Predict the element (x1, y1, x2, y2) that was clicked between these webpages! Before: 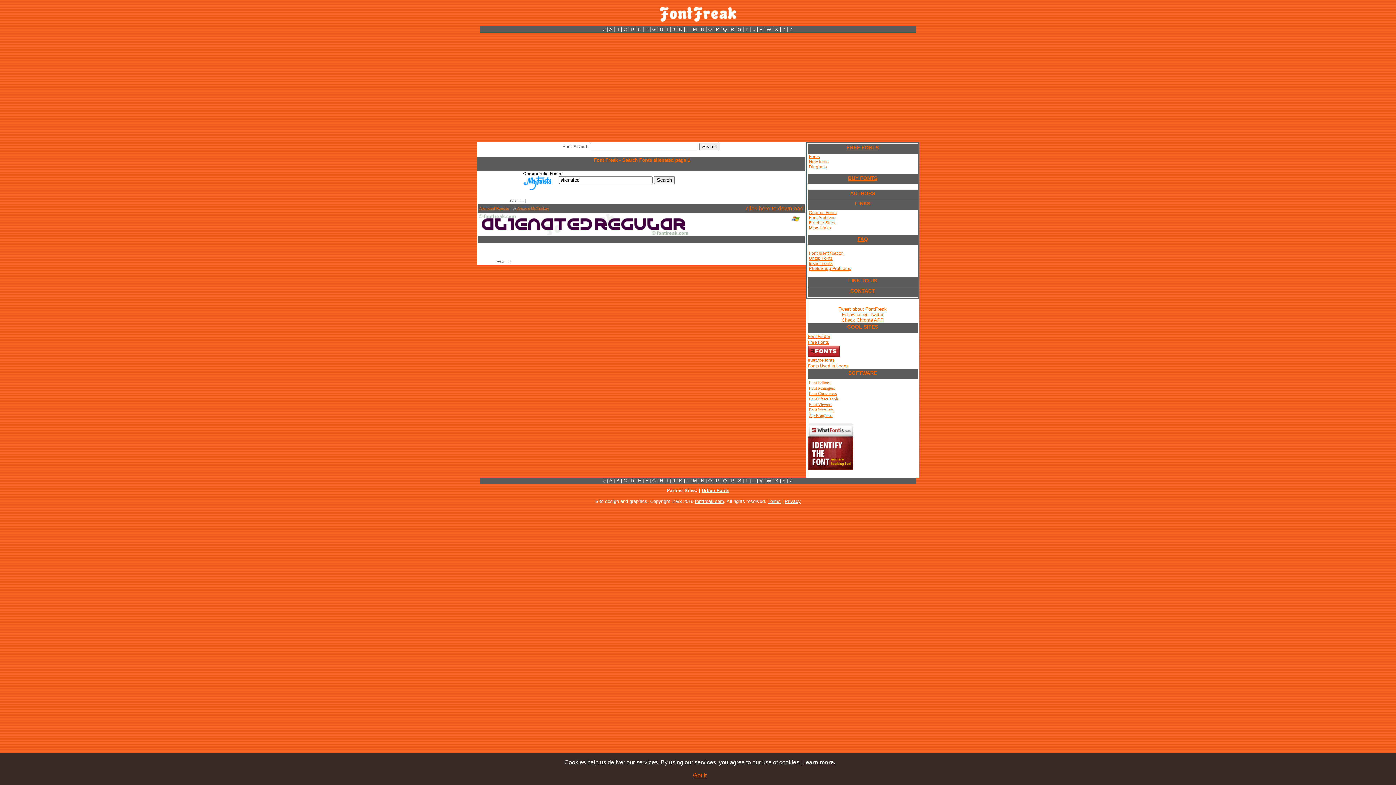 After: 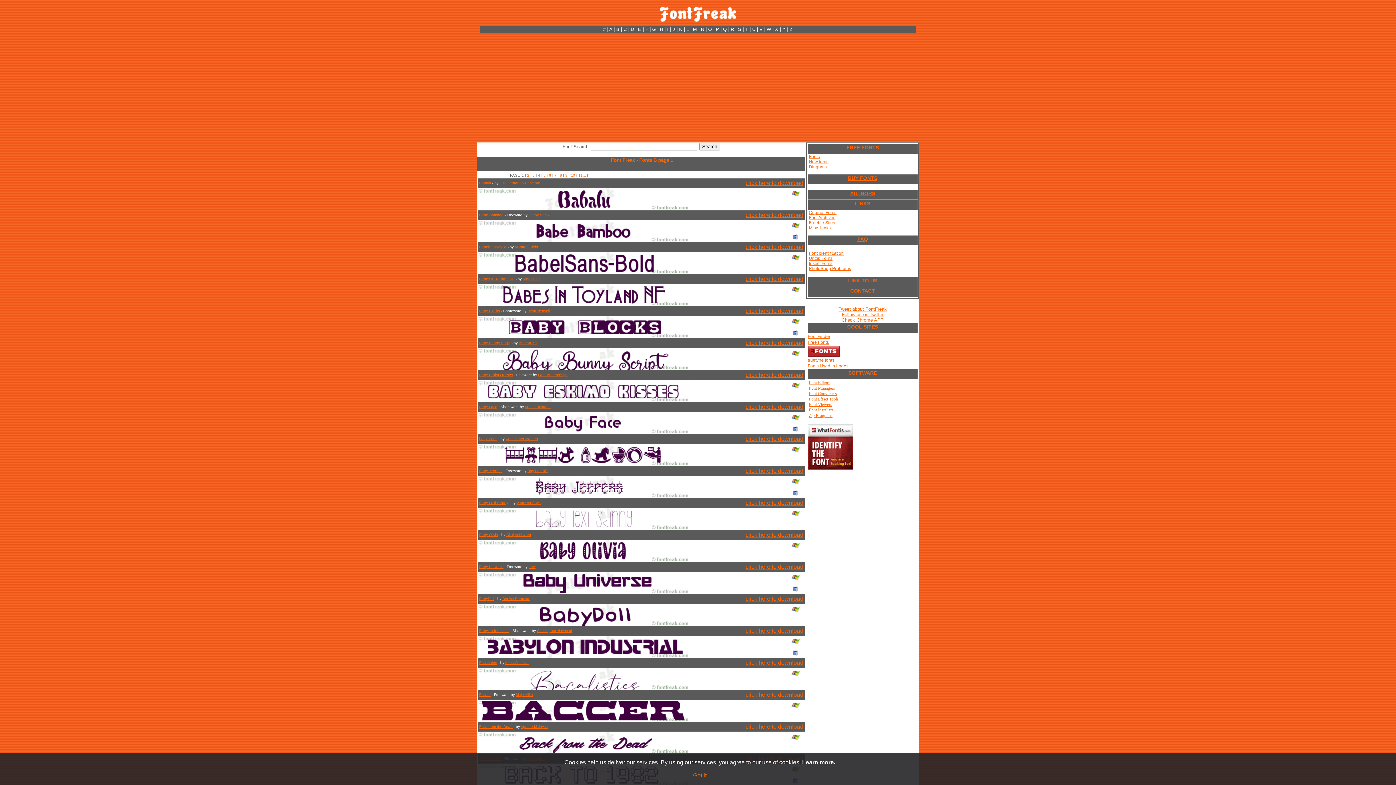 Action: bbox: (616, 478, 619, 483) label: B